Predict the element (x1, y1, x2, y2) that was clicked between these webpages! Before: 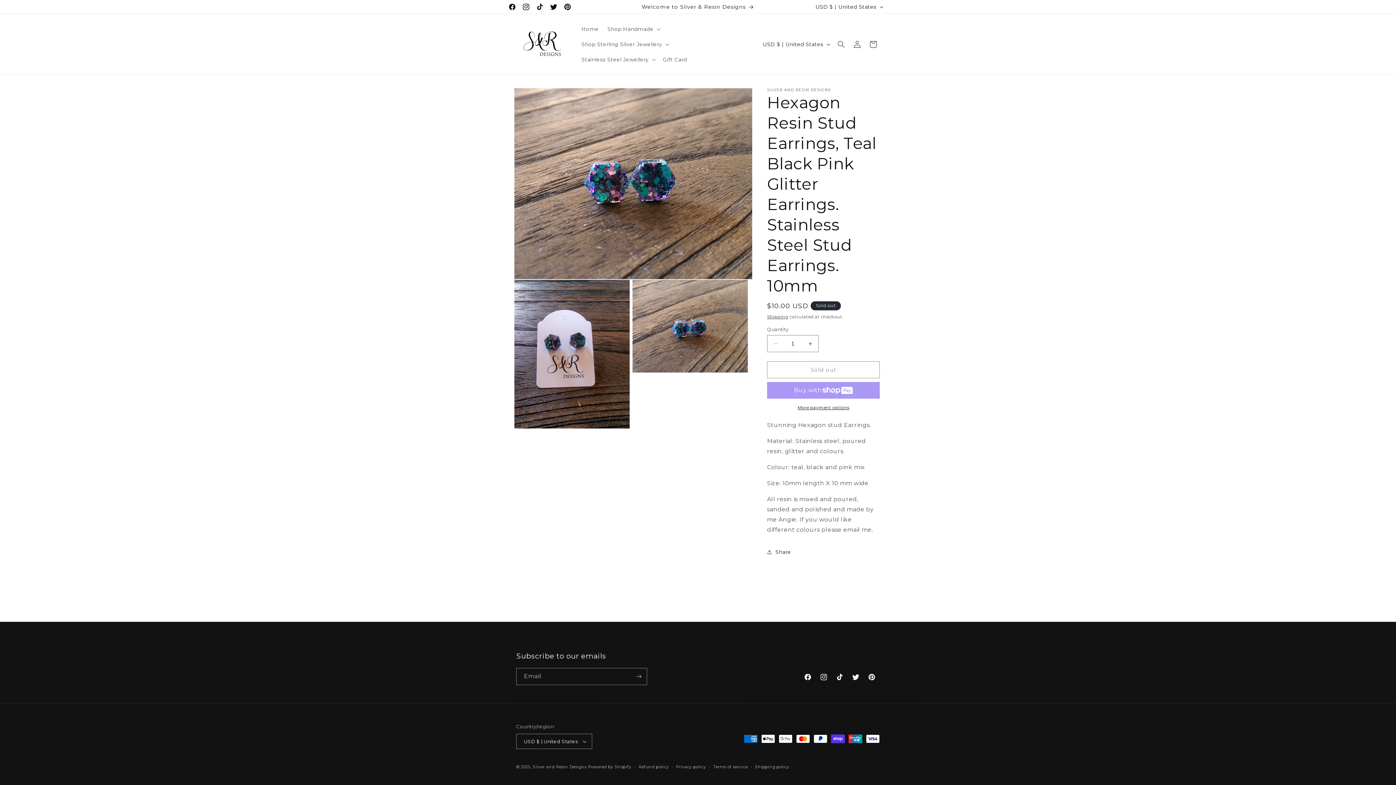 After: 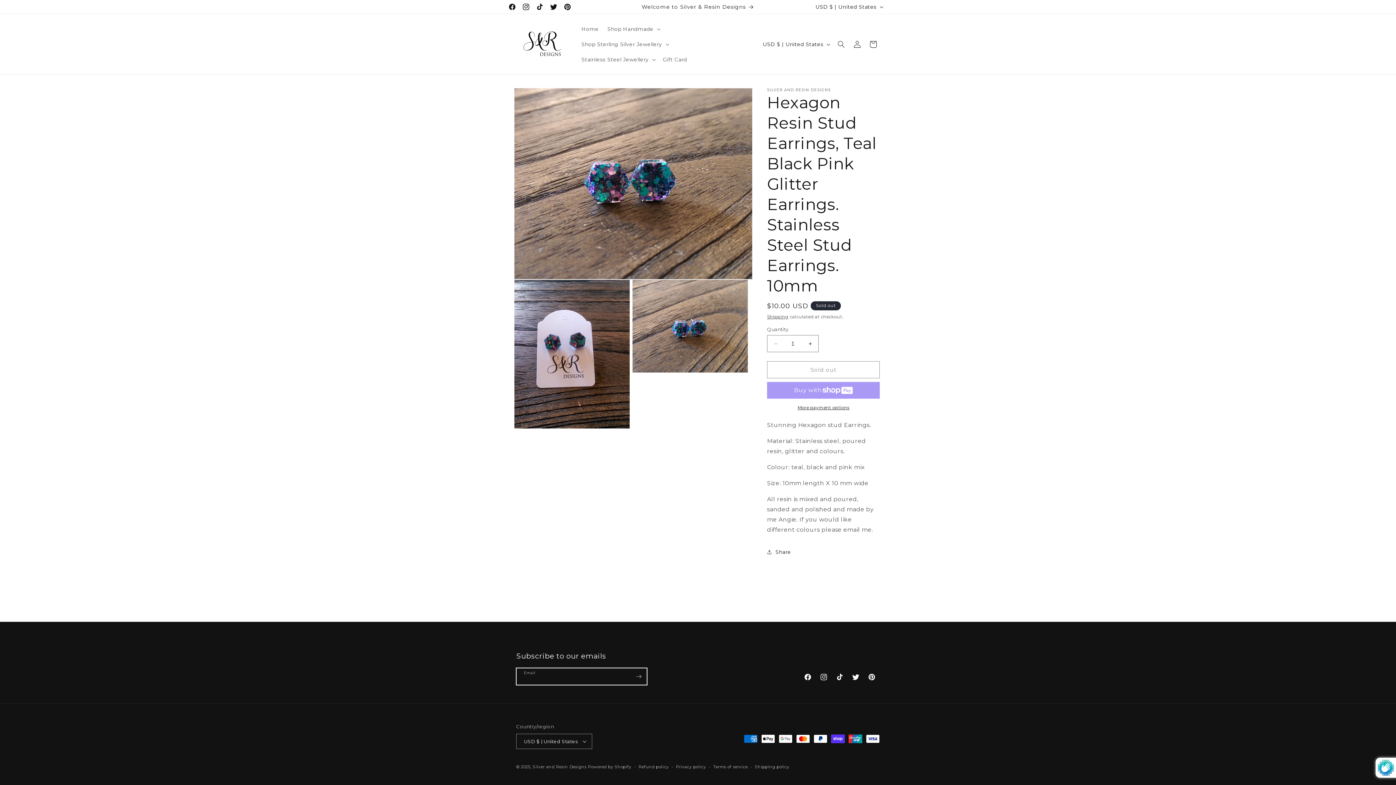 Action: label: Subscribe bbox: (630, 668, 646, 685)